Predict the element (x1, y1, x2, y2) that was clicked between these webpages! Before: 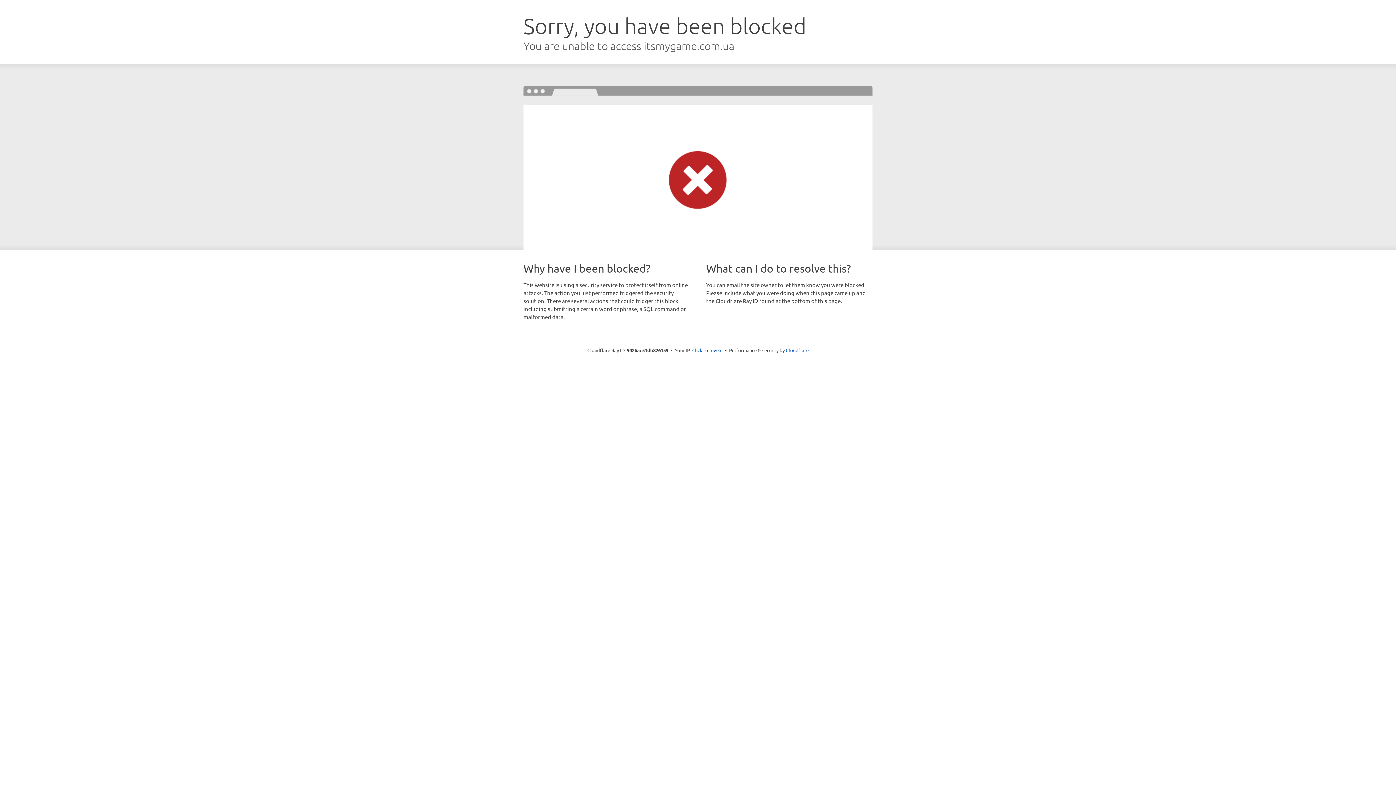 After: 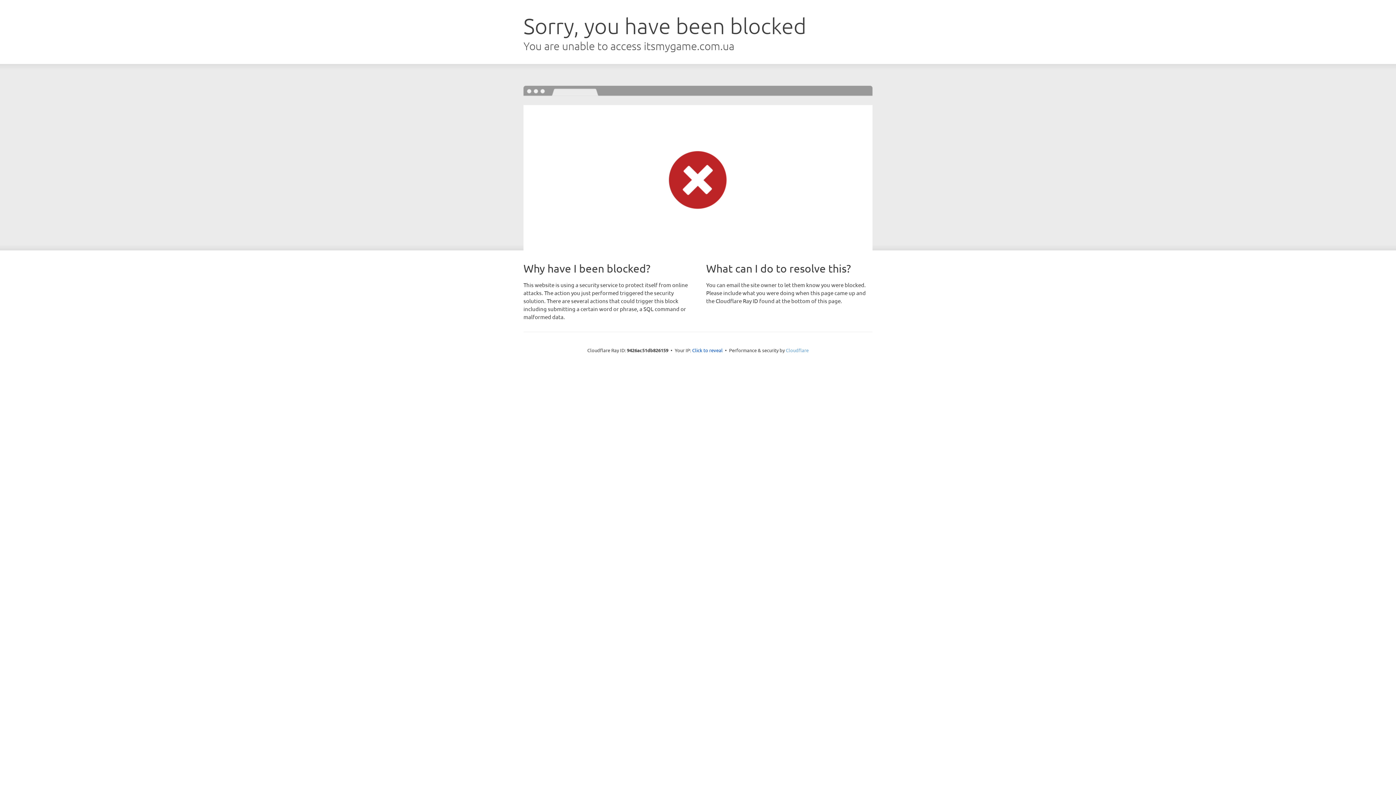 Action: label: Cloudflare bbox: (786, 347, 808, 353)